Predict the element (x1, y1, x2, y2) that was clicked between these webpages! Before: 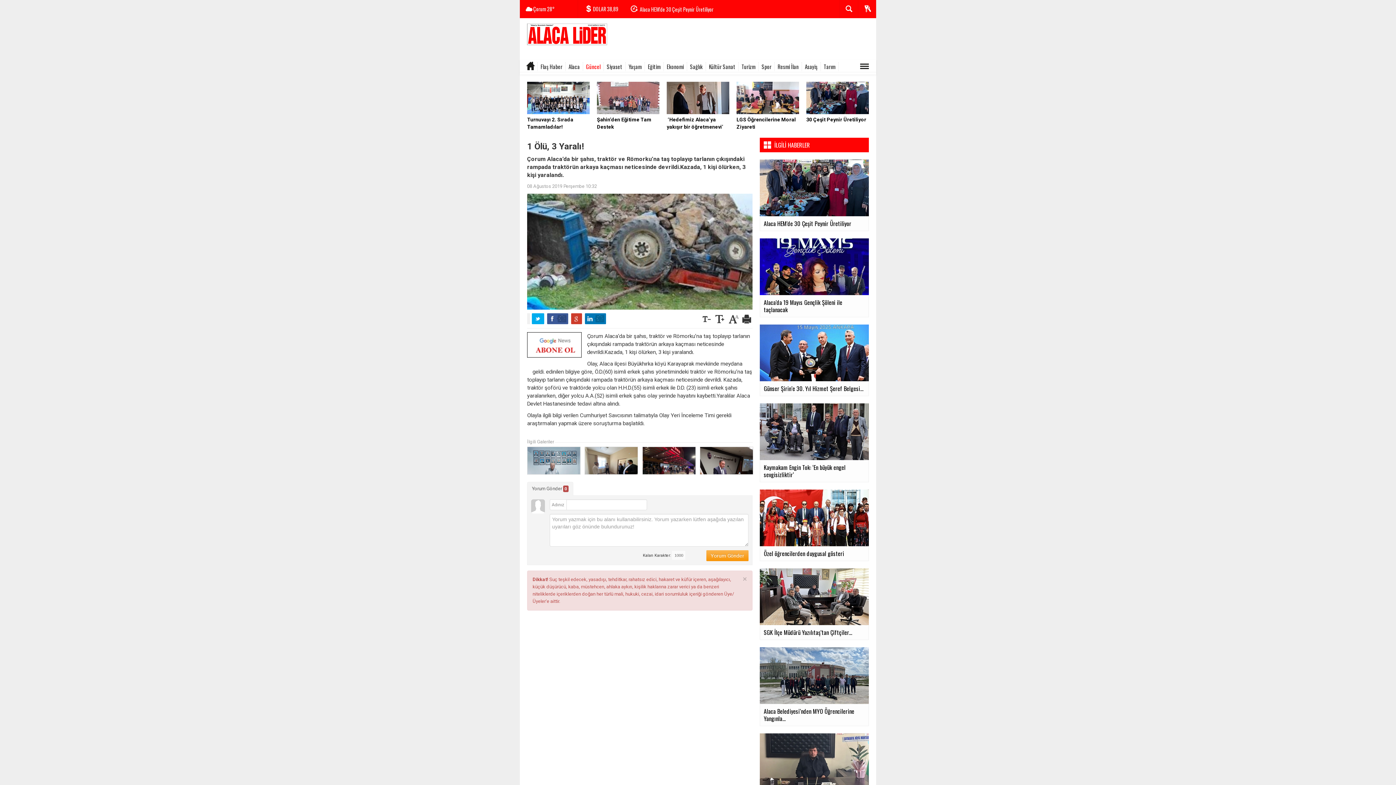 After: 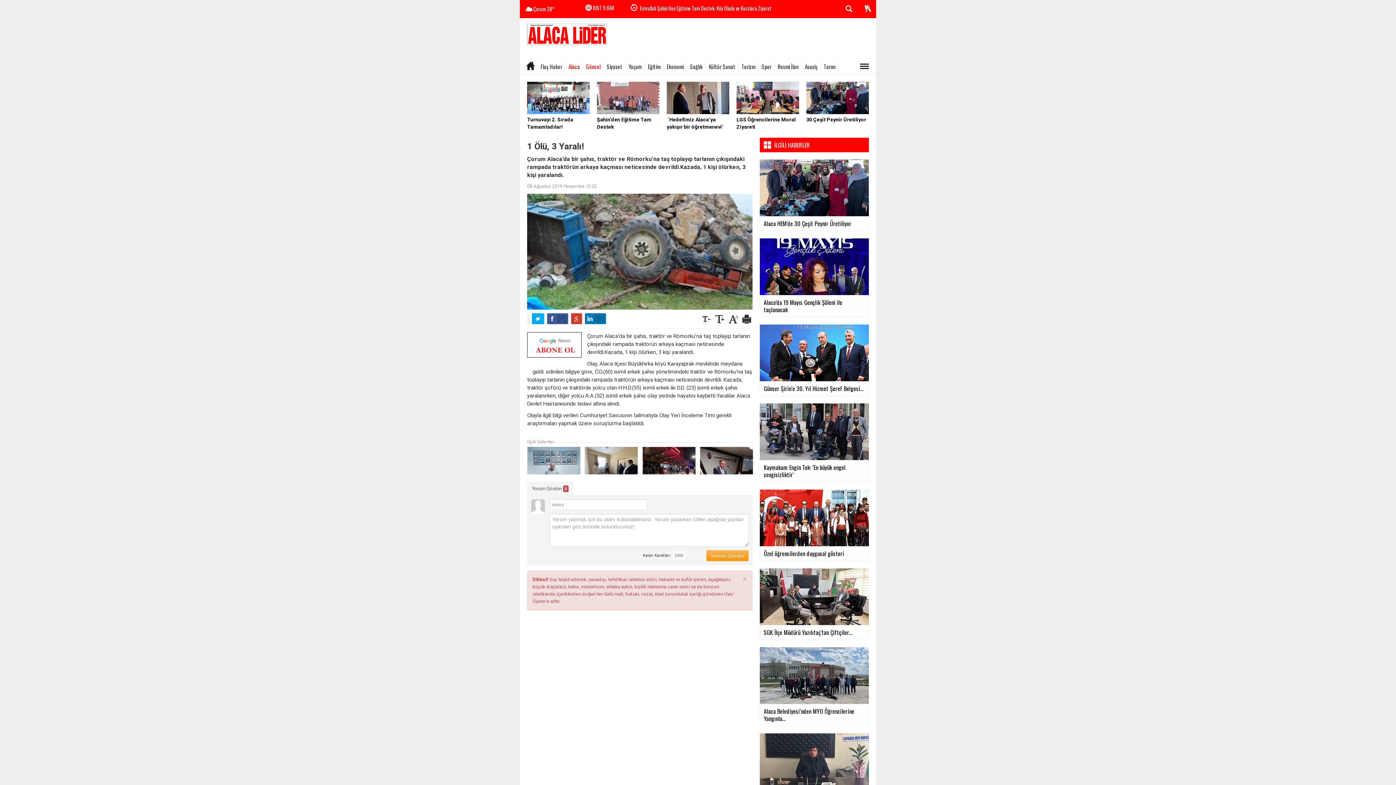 Action: bbox: (565, 62, 583, 70) label: Alaca